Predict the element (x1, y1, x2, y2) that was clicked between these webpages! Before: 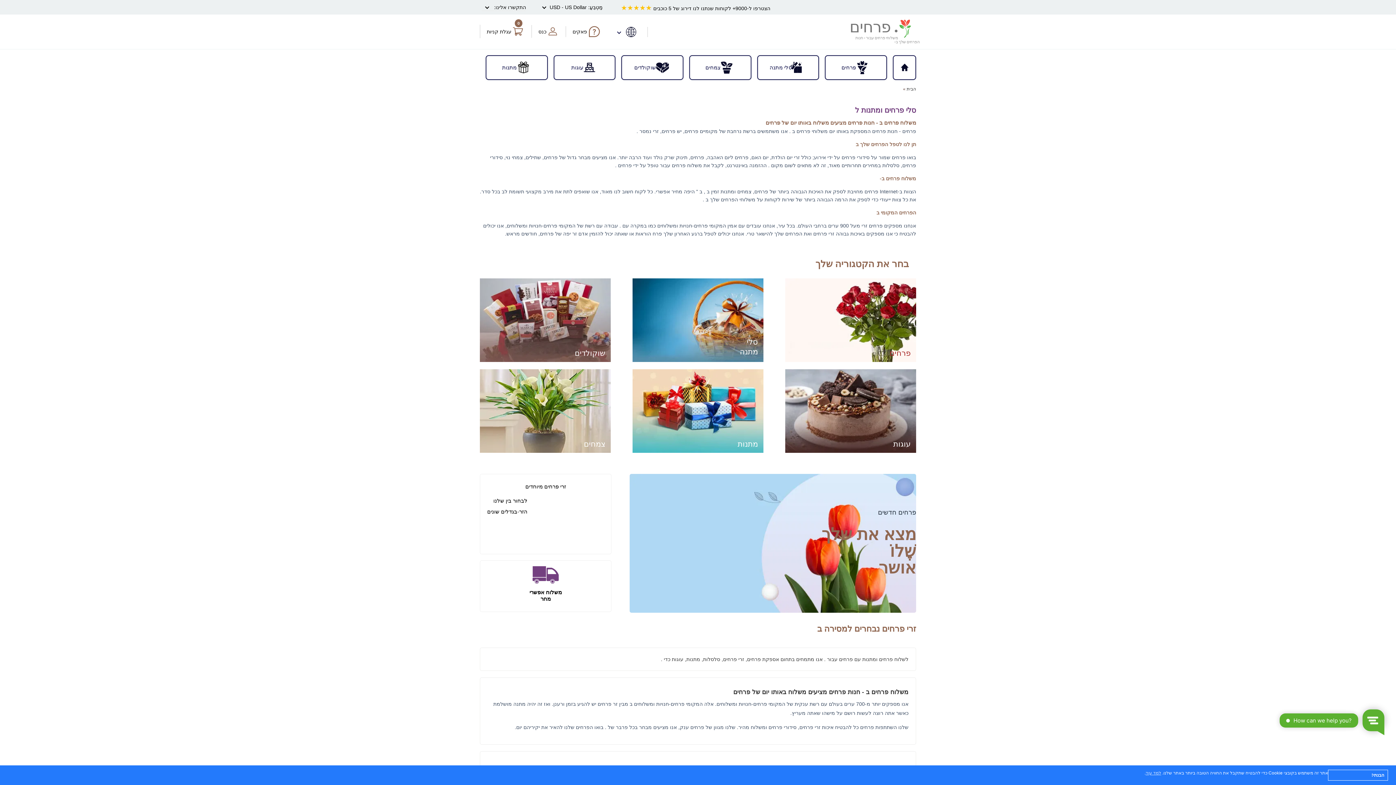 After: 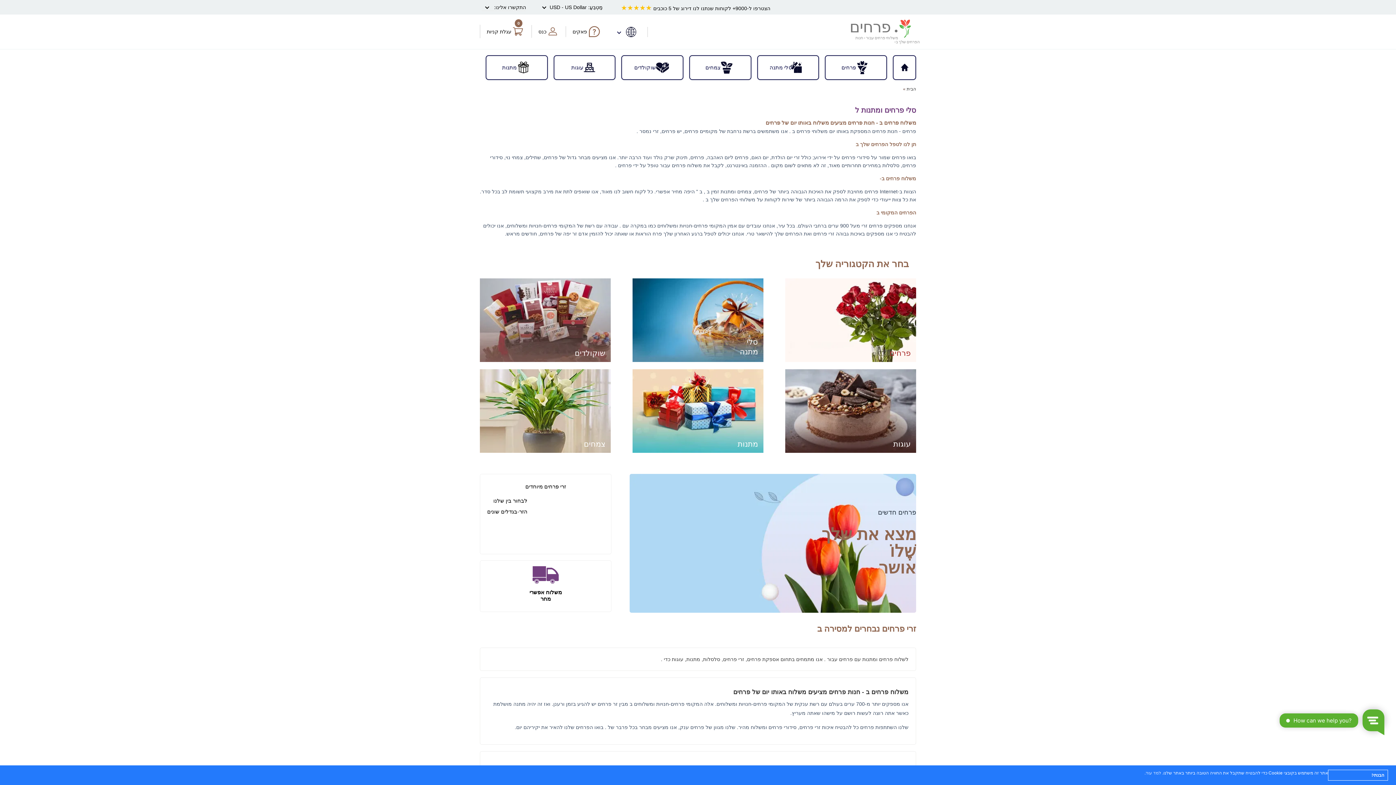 Action: label: למד עוד bbox: (1145, 771, 1161, 776)